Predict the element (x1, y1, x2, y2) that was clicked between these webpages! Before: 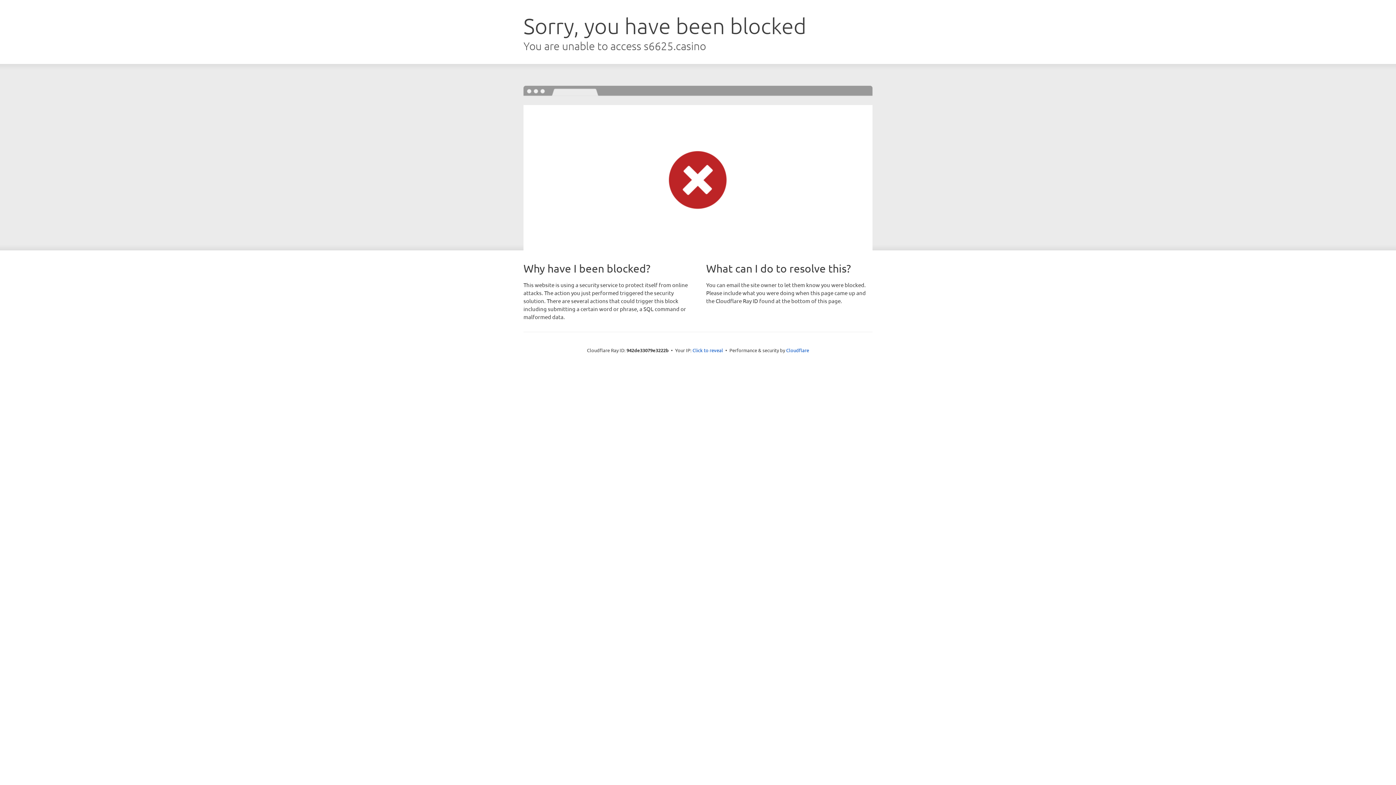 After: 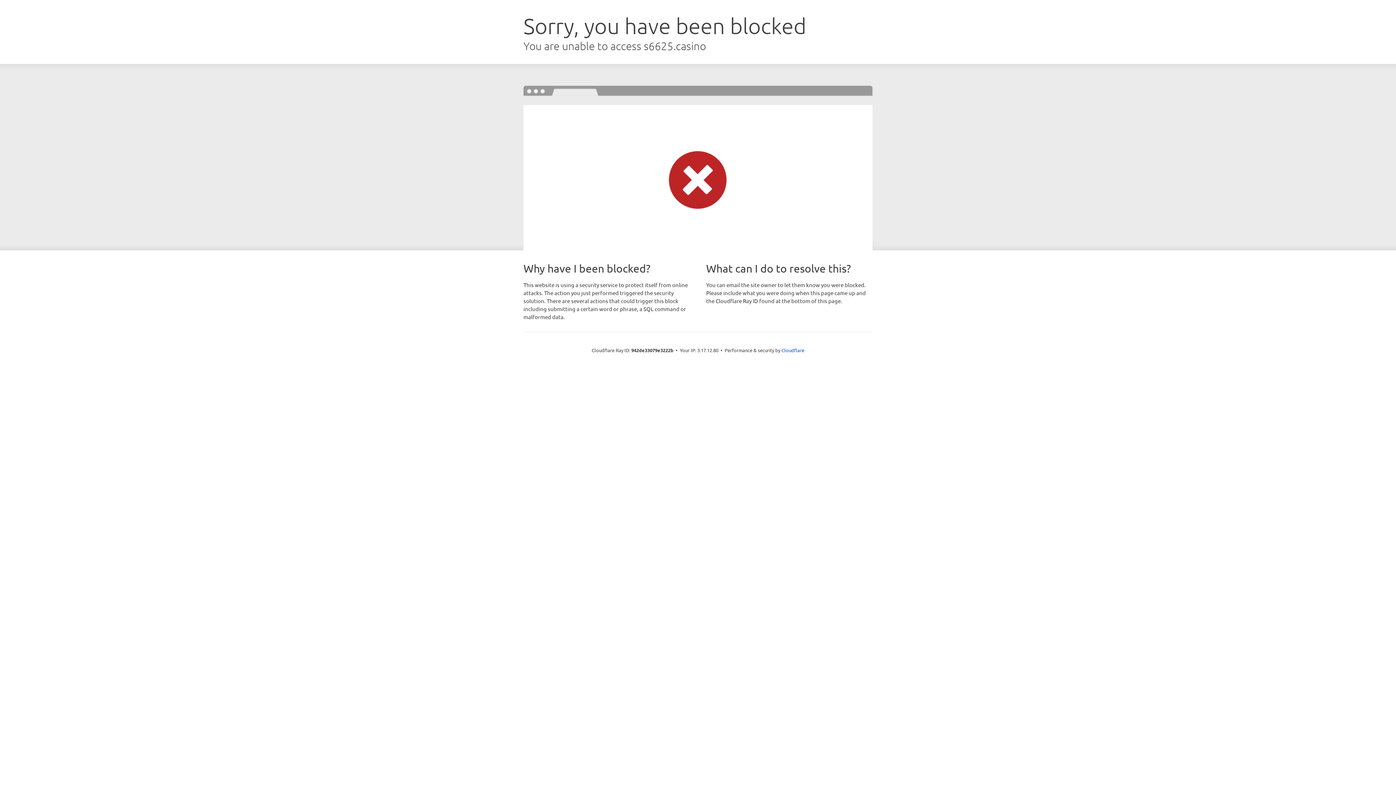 Action: label: Click to reveal bbox: (692, 346, 723, 353)